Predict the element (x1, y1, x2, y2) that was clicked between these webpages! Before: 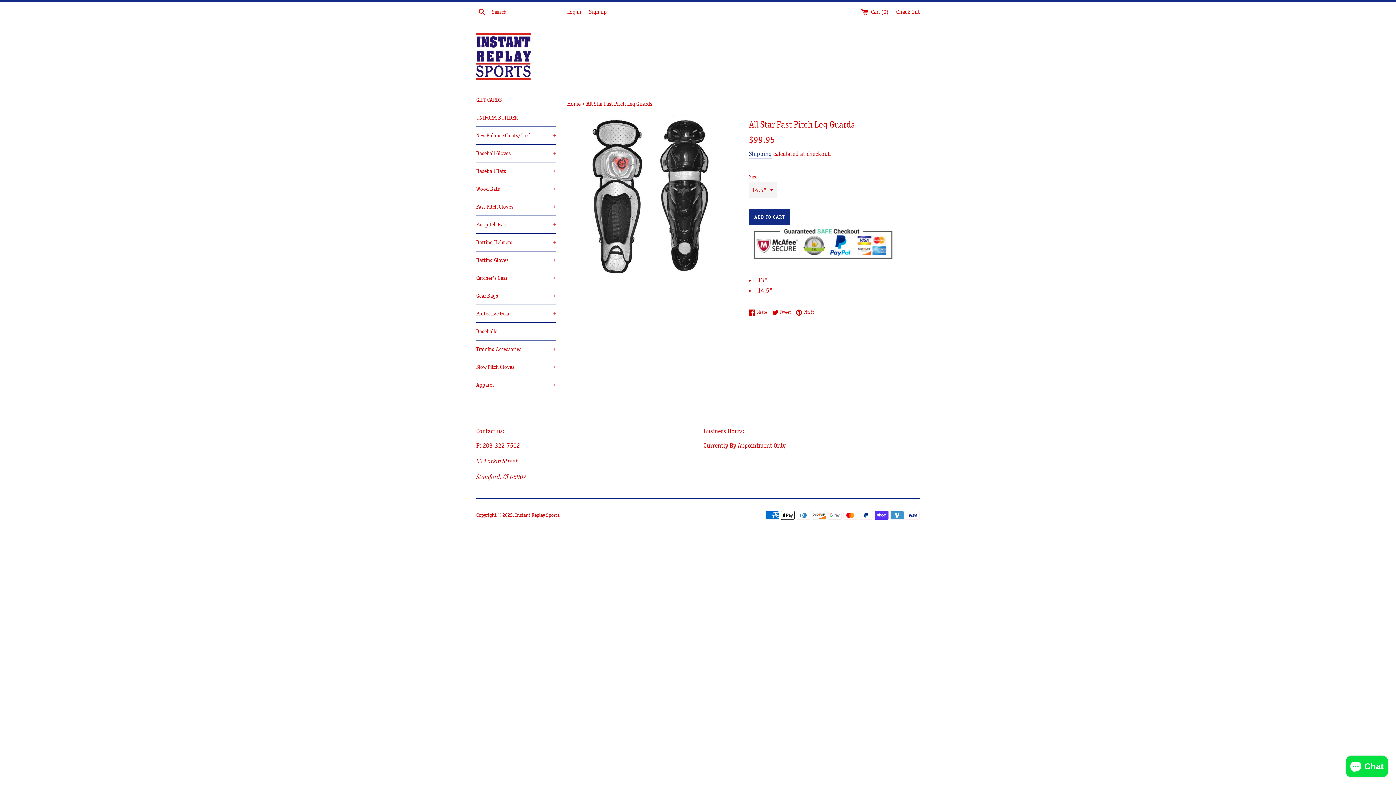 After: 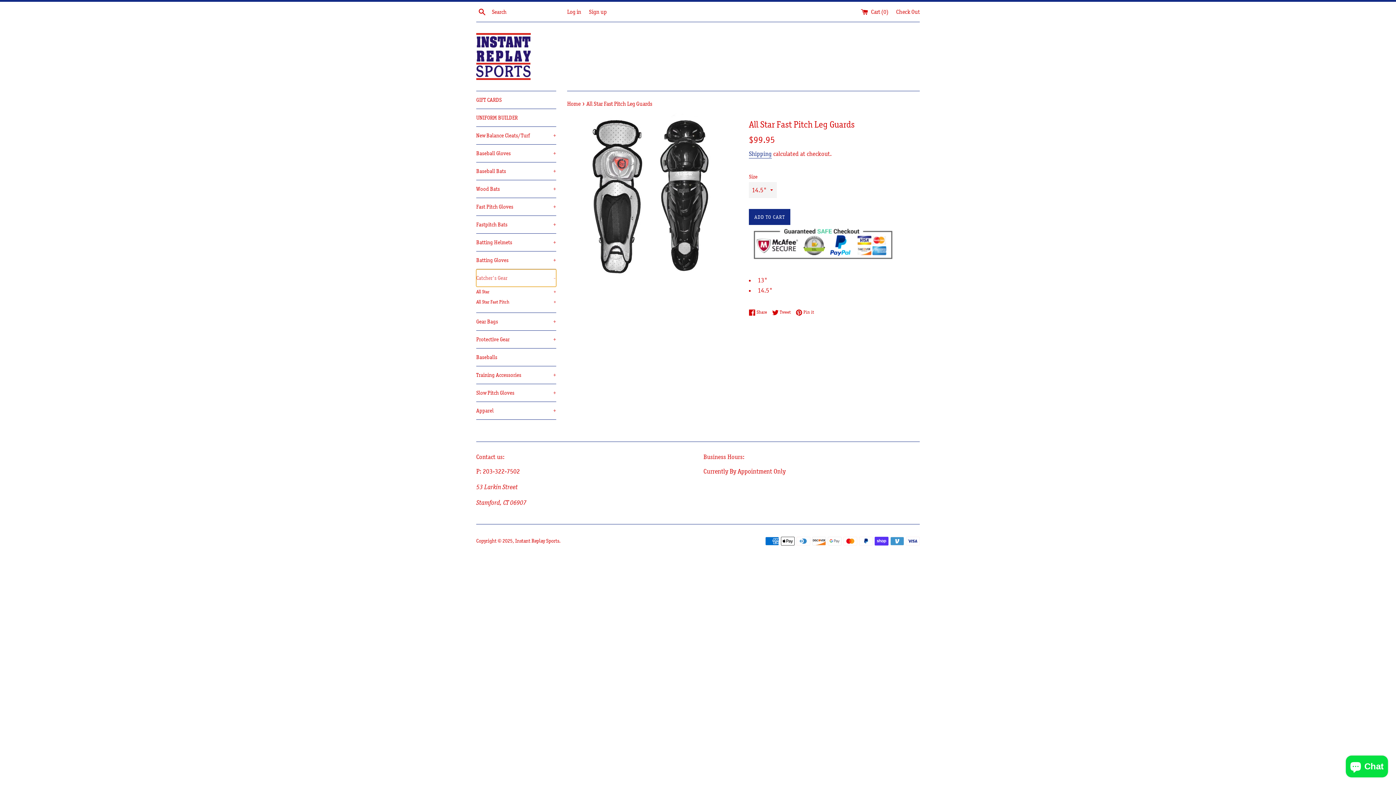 Action: bbox: (476, 269, 556, 286) label: Catcher's Gear
+